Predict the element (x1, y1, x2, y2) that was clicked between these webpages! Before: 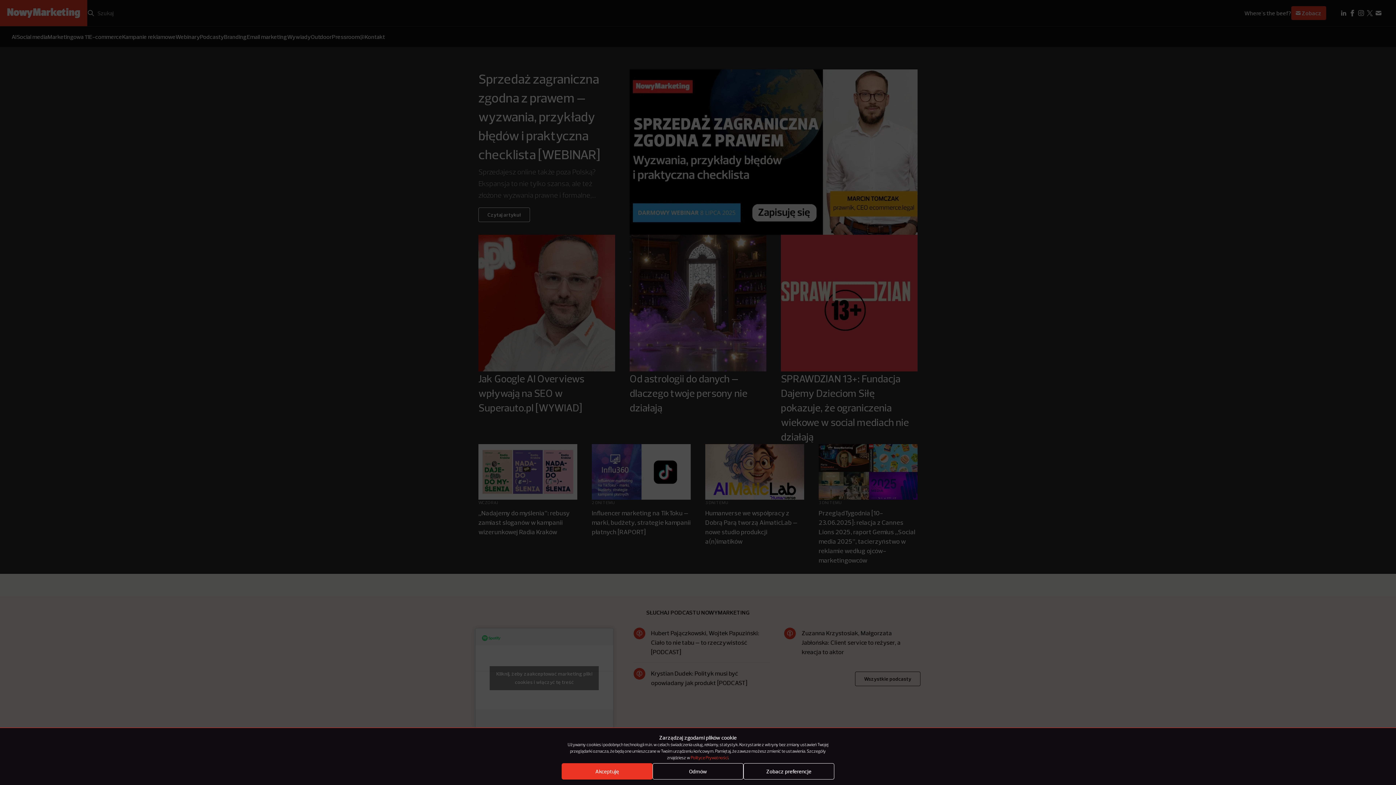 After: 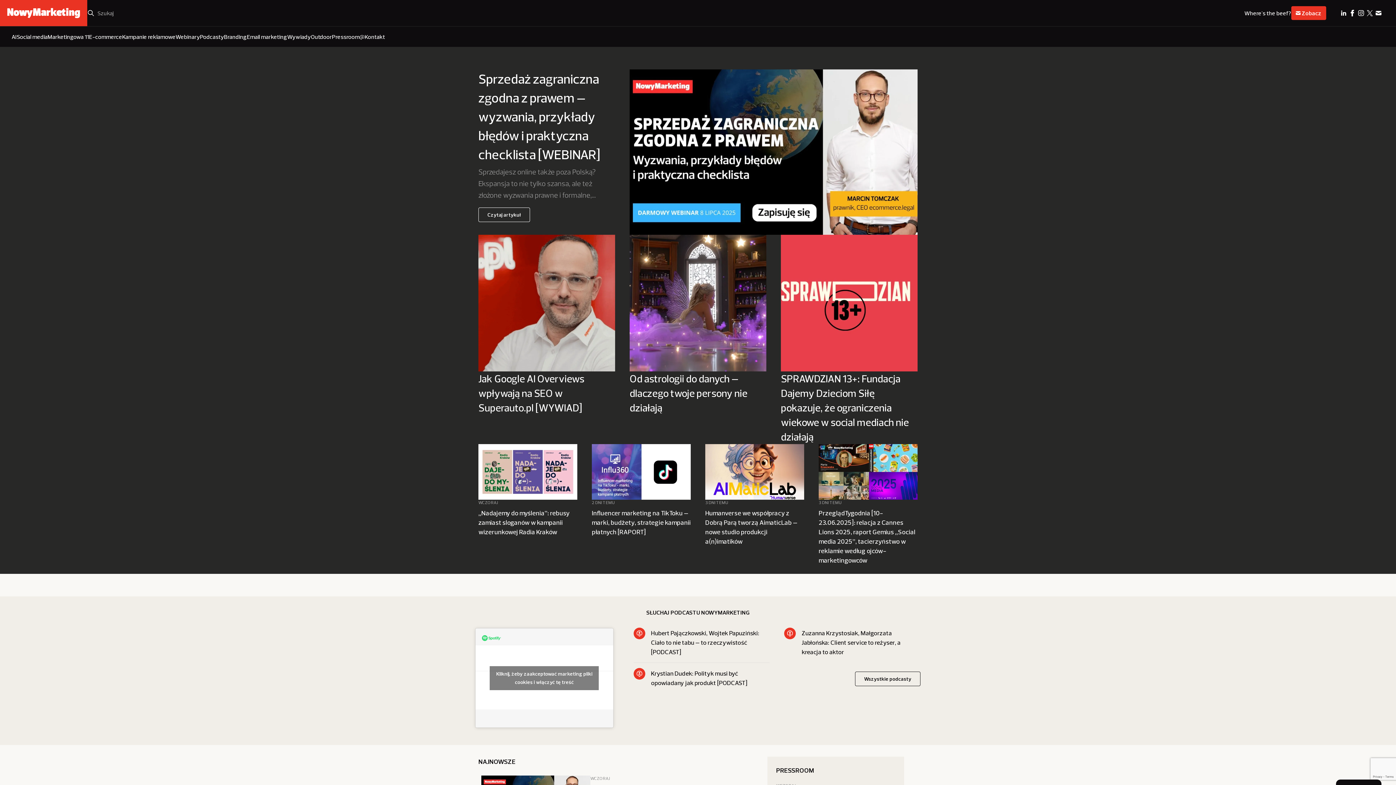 Action: label: Odmów bbox: (652, 763, 743, 780)